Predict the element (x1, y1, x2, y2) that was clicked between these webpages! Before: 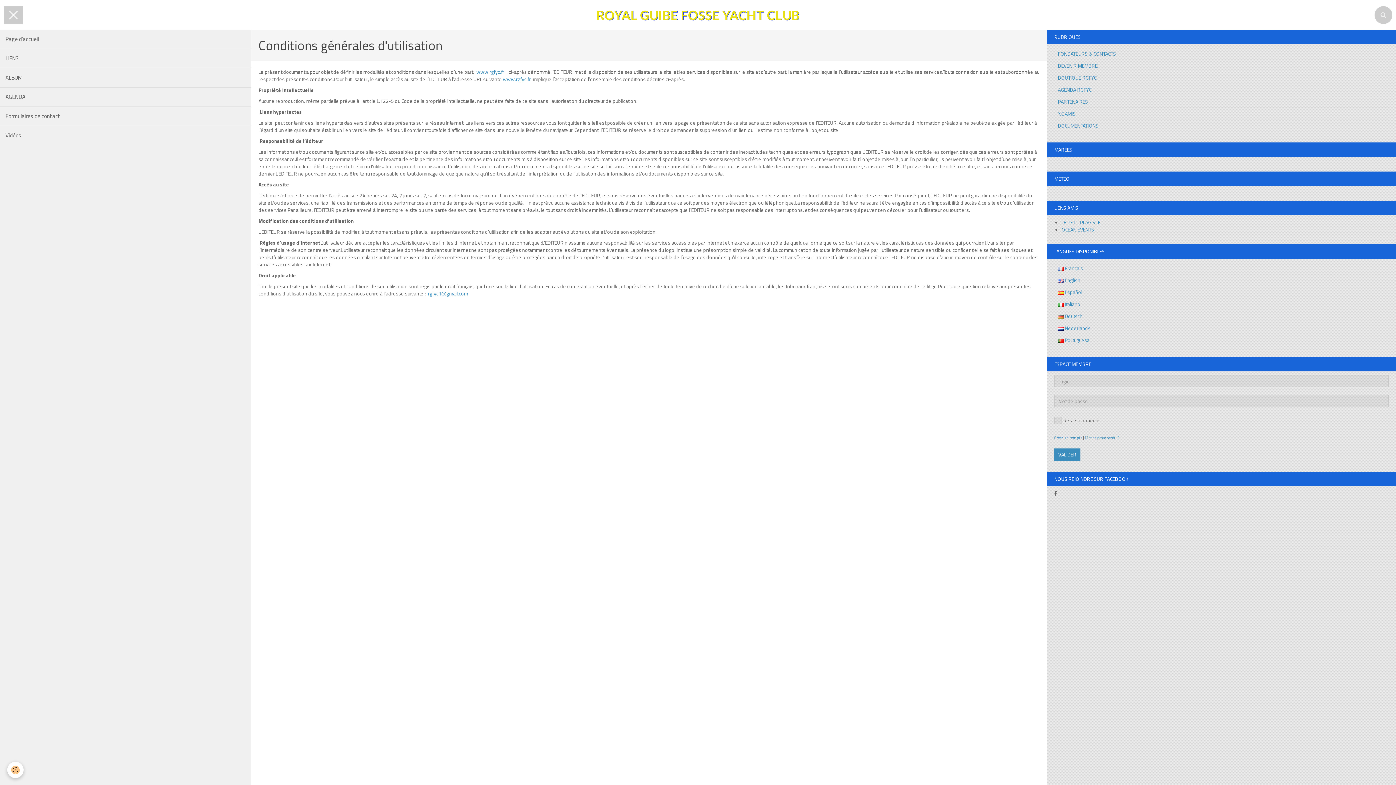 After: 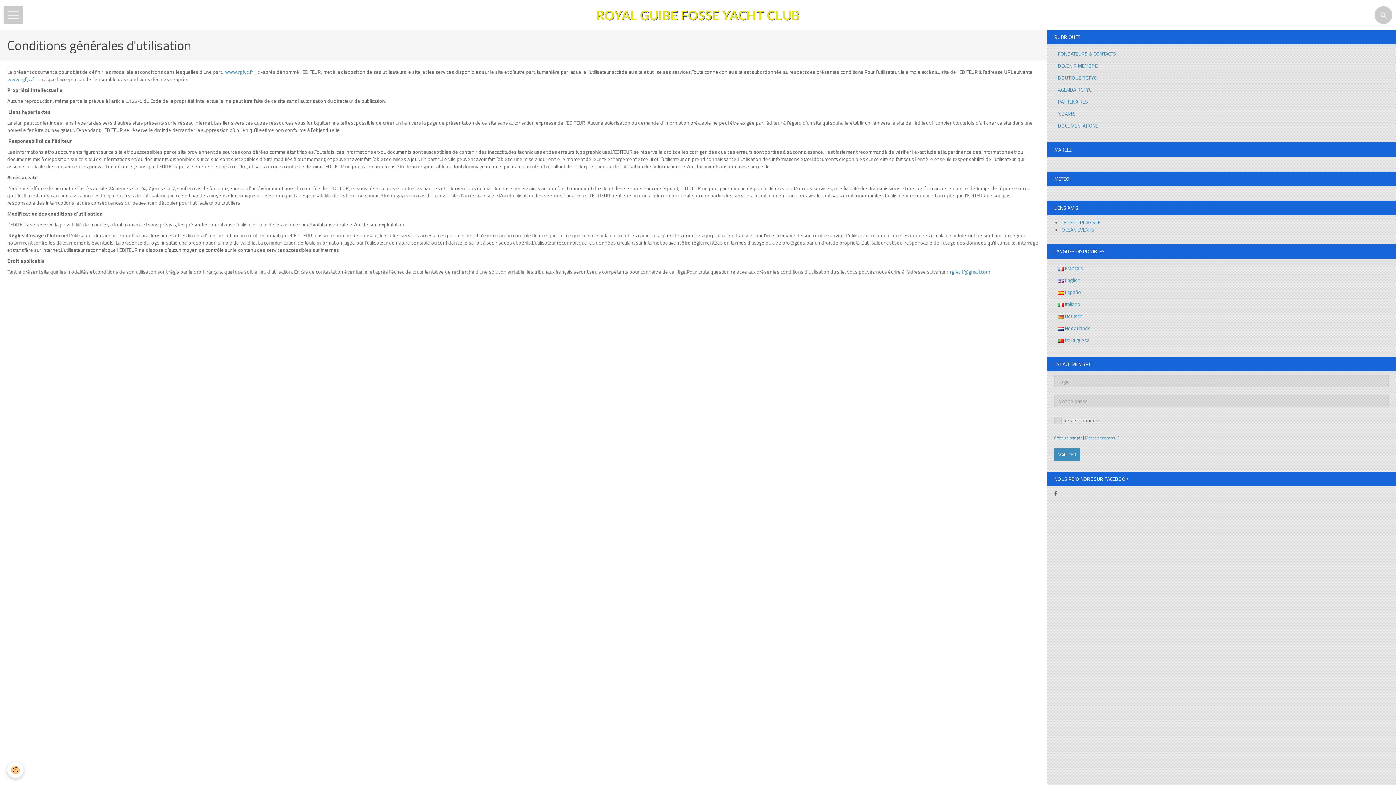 Action: bbox: (3, 6, 23, 23)